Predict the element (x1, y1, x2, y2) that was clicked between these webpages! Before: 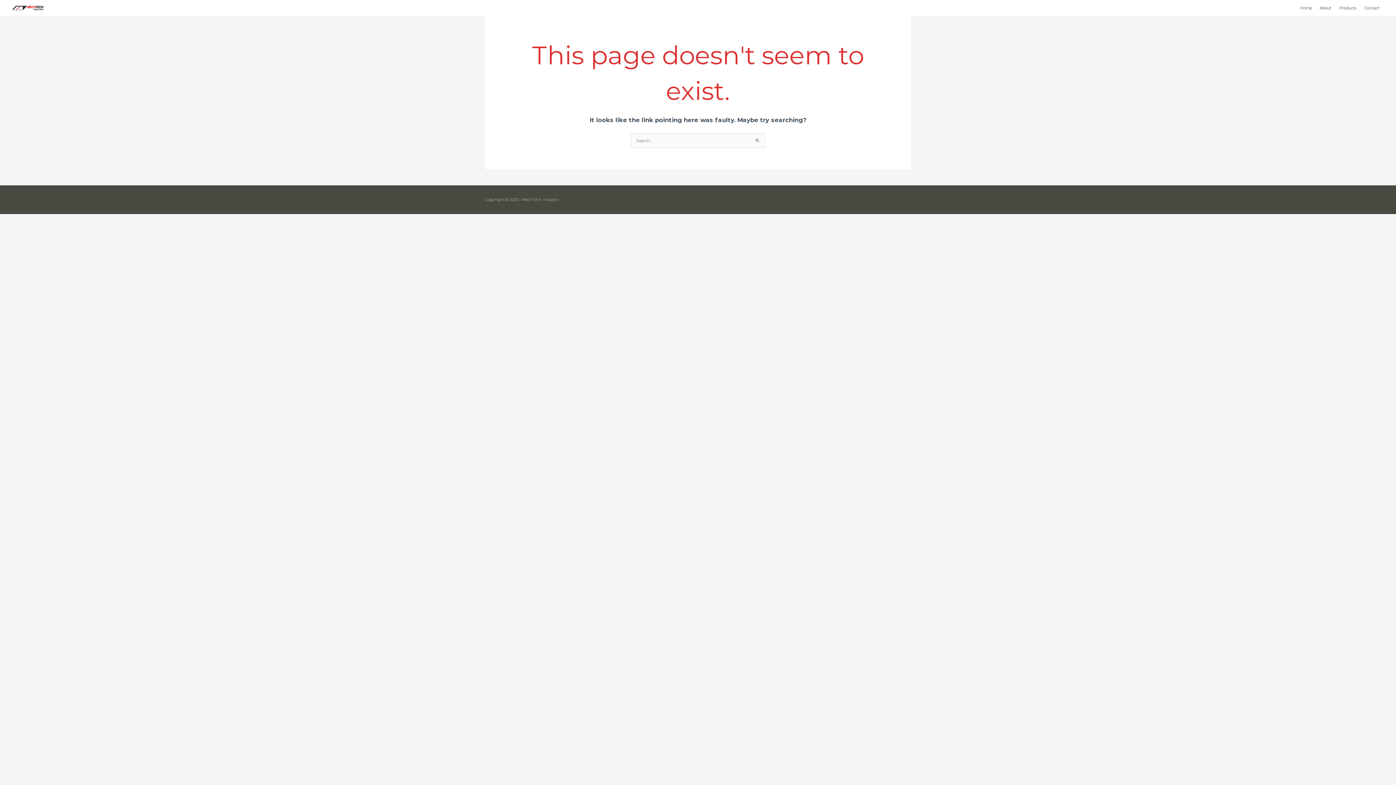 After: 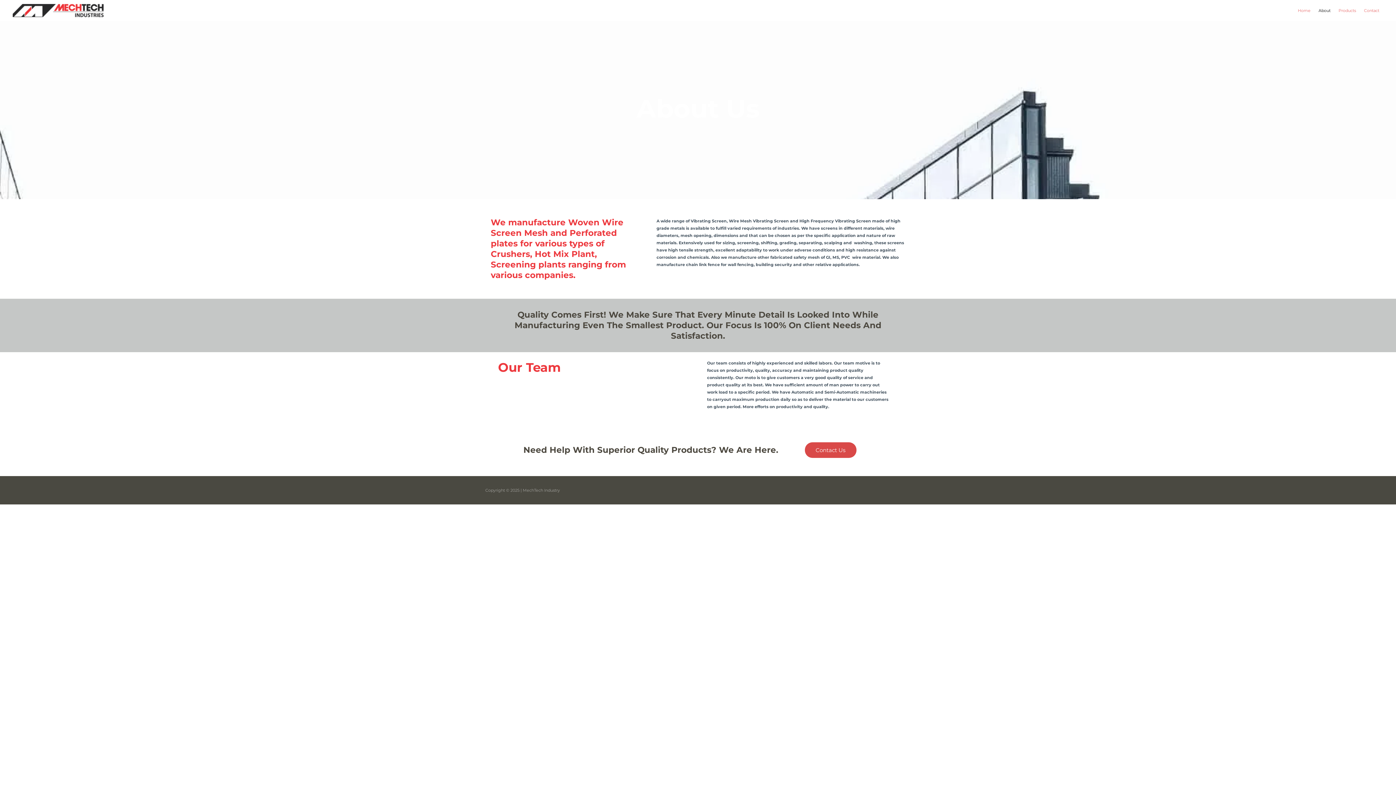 Action: label: About bbox: (1316, 0, 1335, 16)